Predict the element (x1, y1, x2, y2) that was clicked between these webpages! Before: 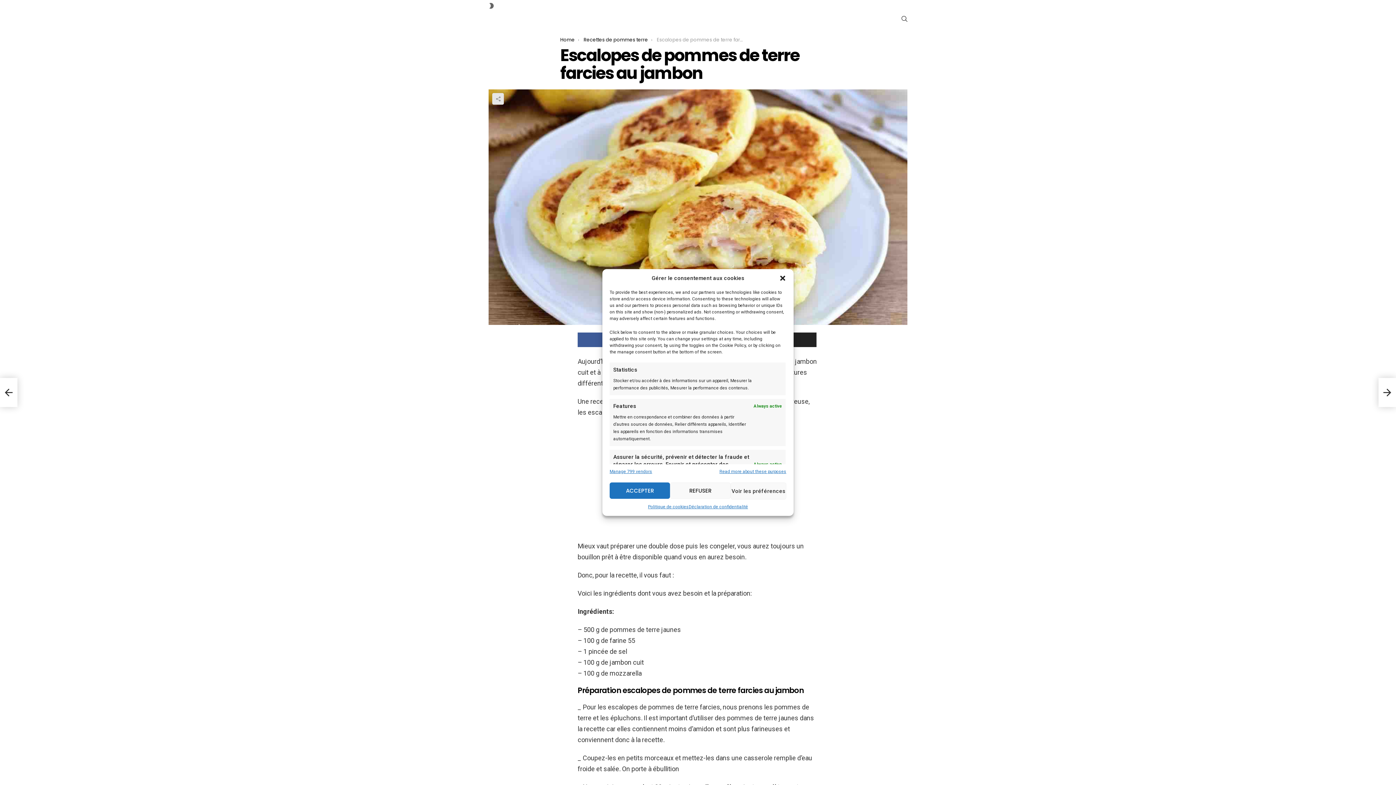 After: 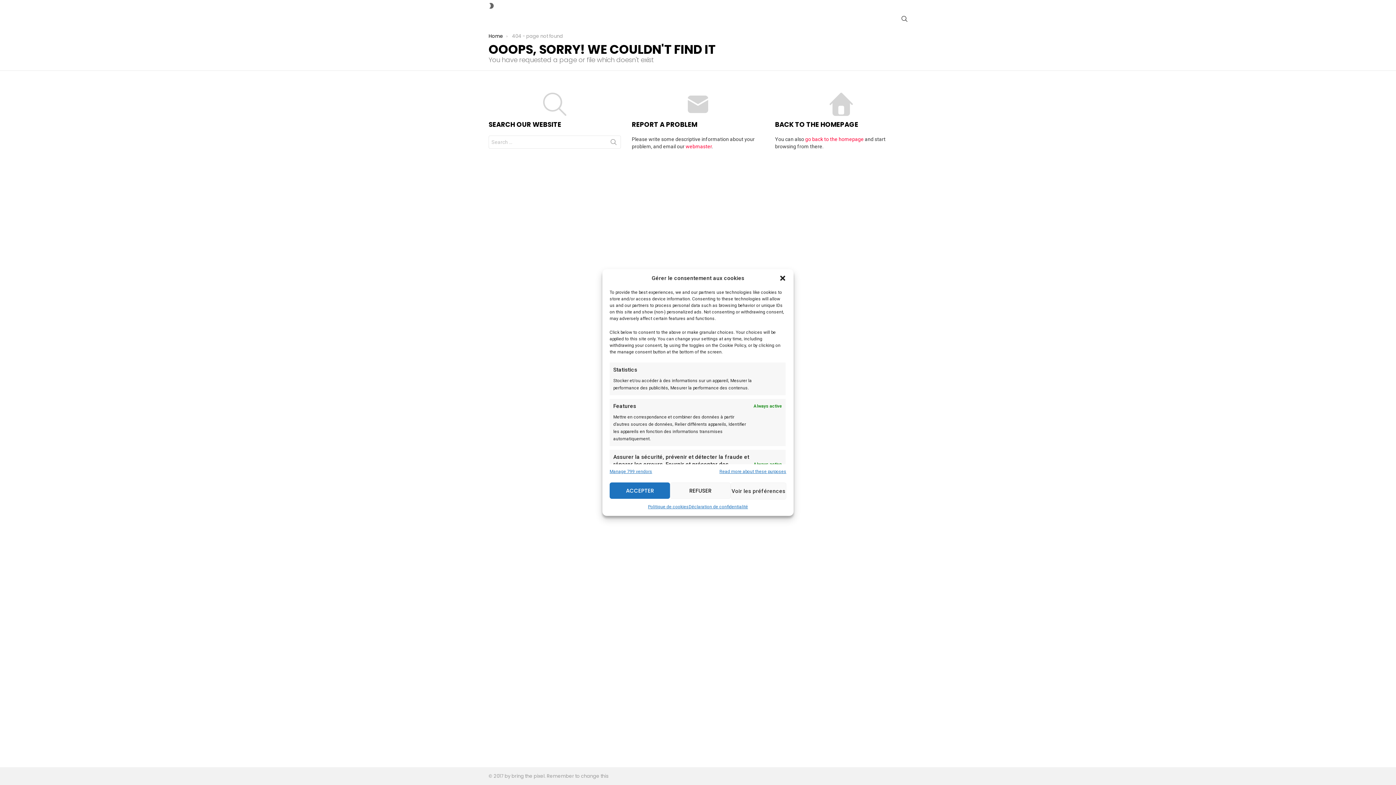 Action: bbox: (648, 503, 688, 510) label: Politique de cookies